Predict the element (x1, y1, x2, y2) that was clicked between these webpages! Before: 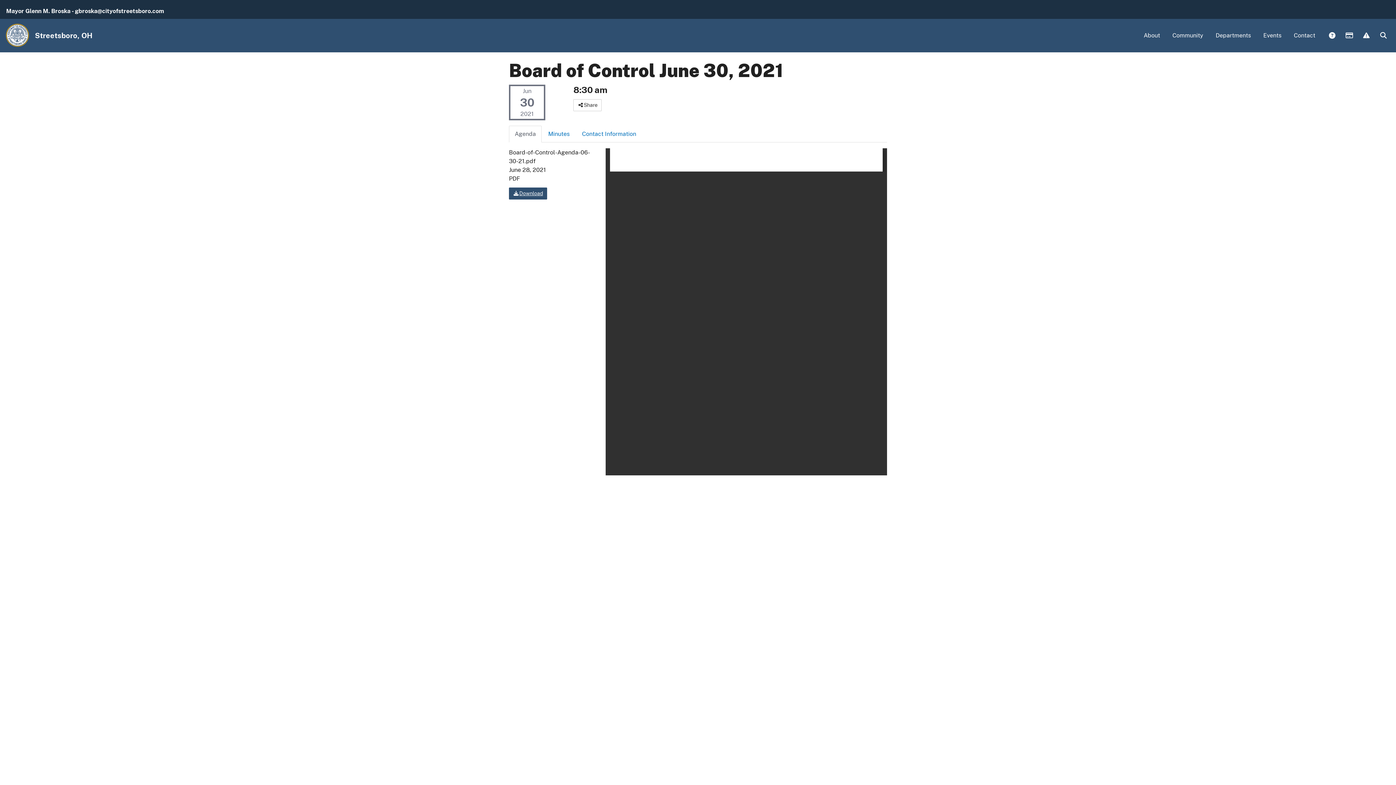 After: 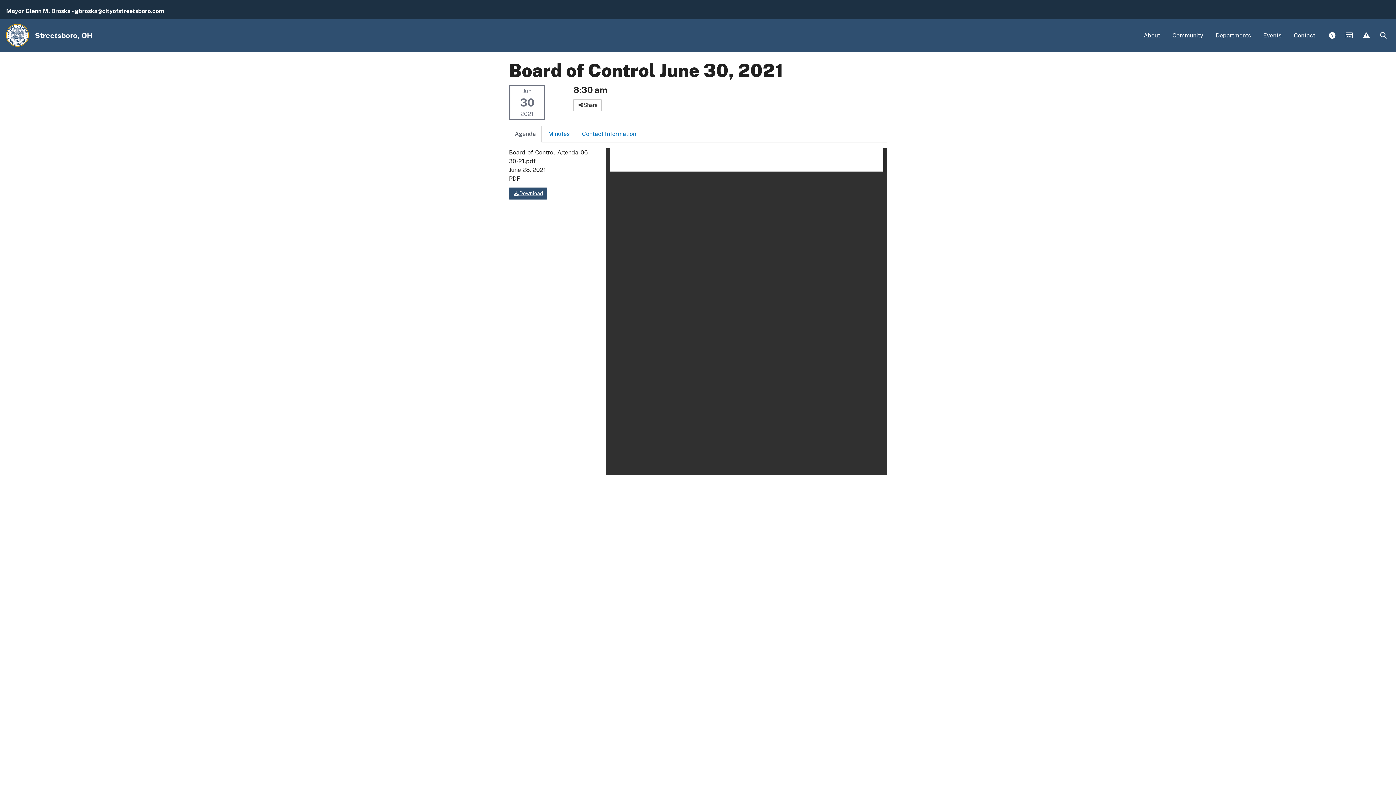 Action: bbox: (4, 1, 168, 17) label: Mayor Glenn M. Broska - gbroska@cityofstreetsboro.com